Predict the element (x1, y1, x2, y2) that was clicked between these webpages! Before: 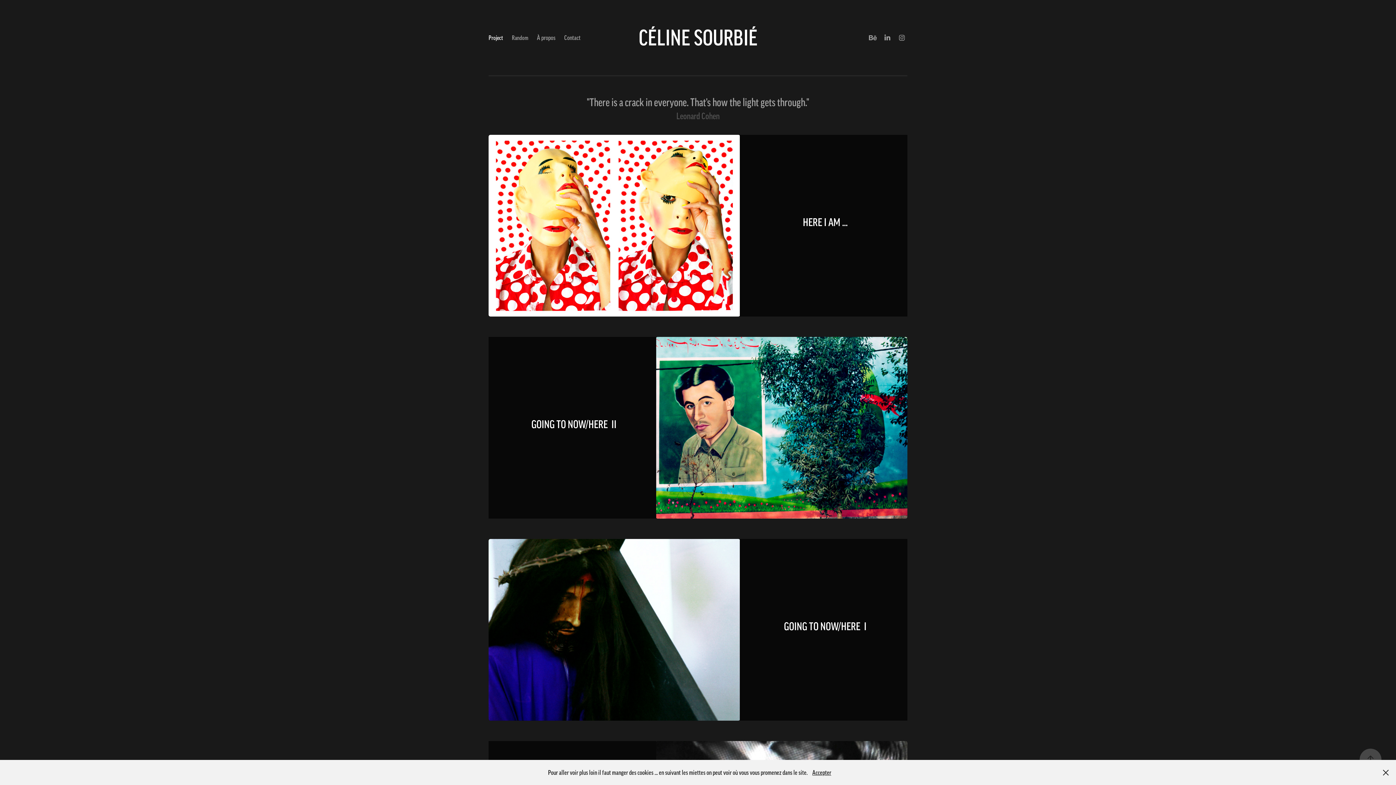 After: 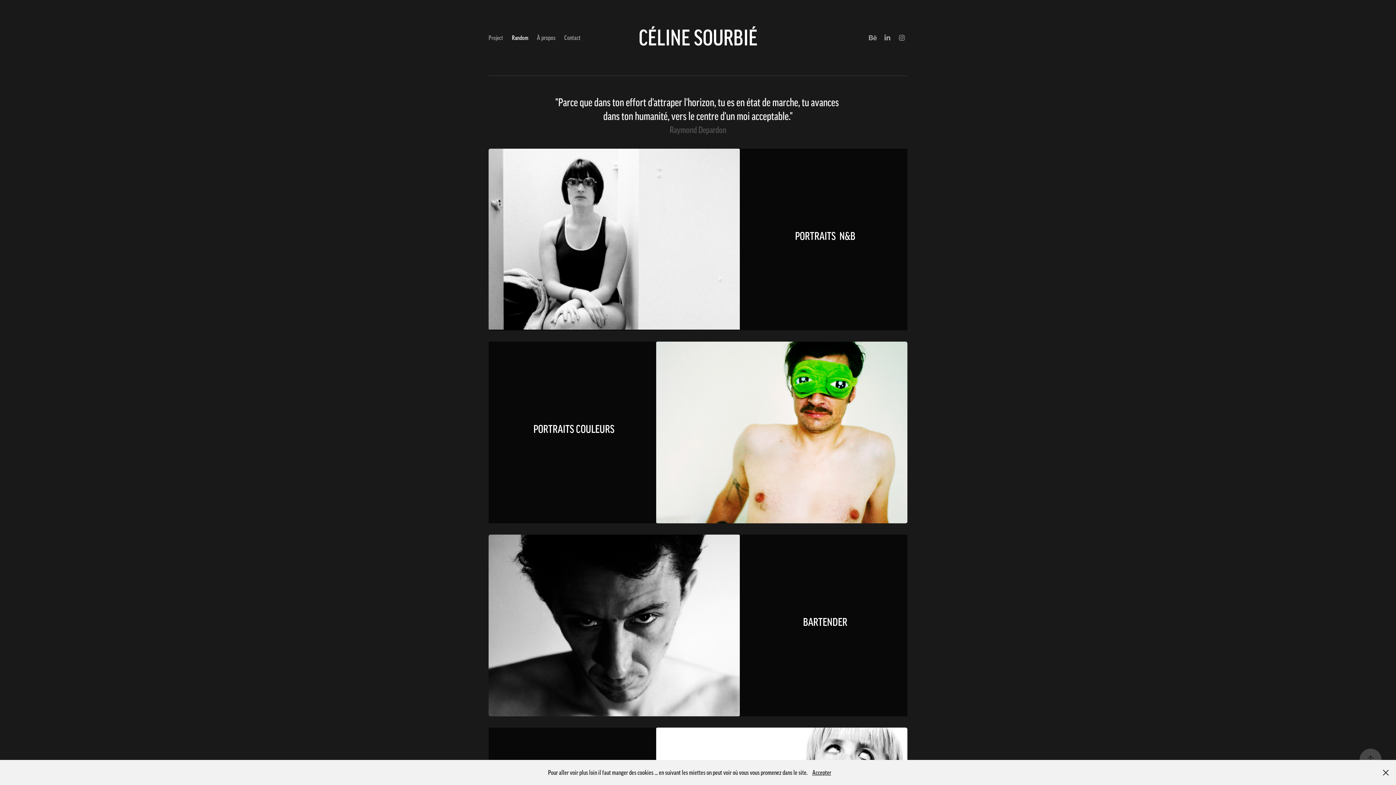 Action: bbox: (512, 34, 528, 41) label: Random